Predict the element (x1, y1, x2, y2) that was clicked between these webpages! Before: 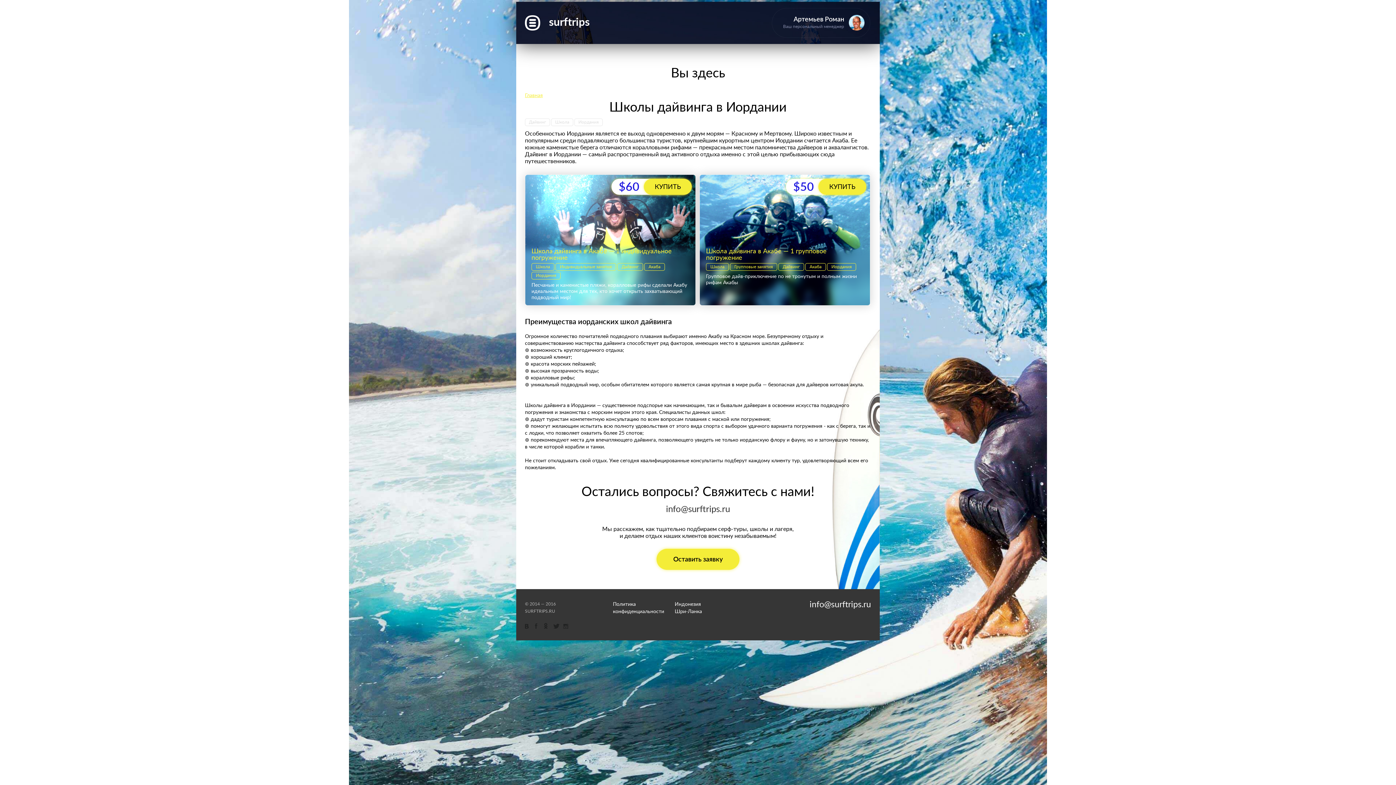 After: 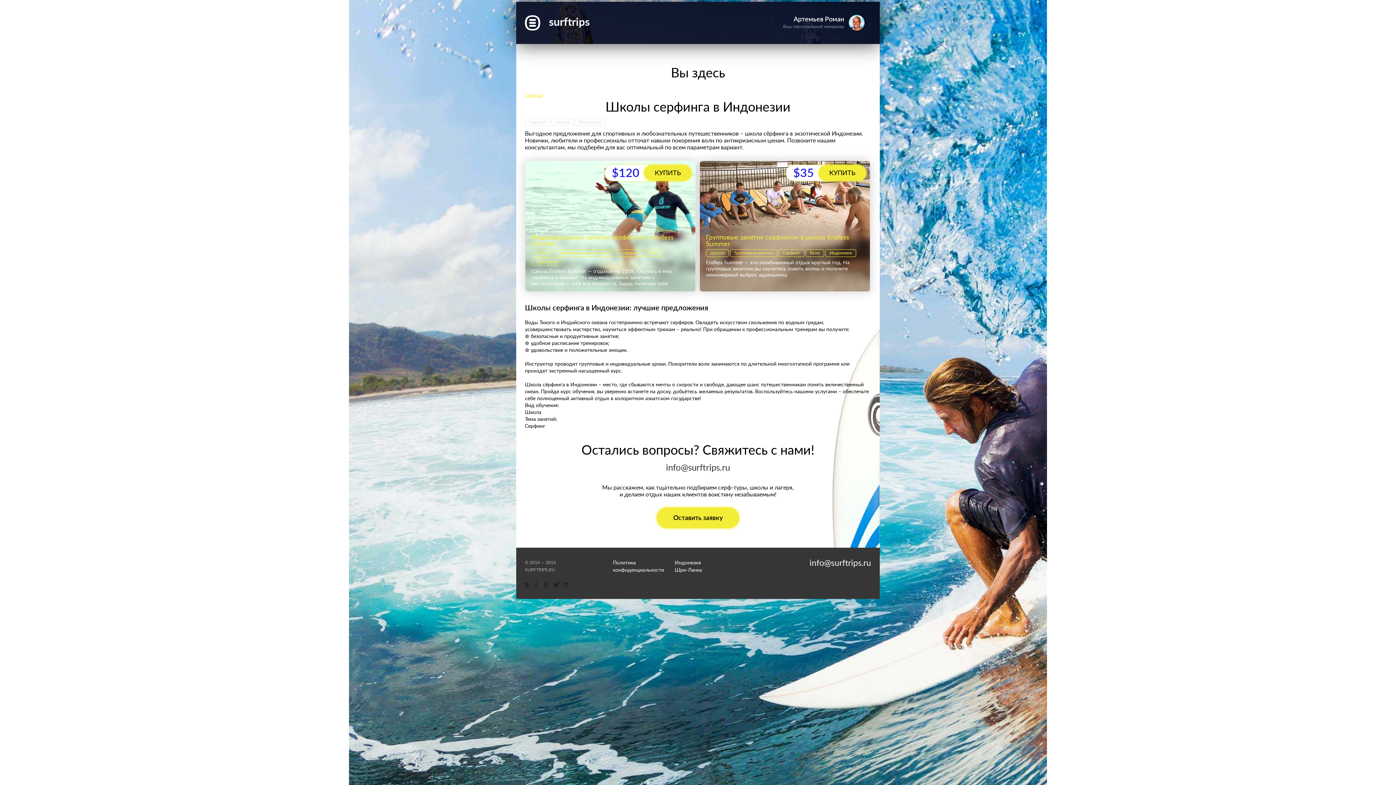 Action: label: Индонезия bbox: (674, 600, 701, 608)